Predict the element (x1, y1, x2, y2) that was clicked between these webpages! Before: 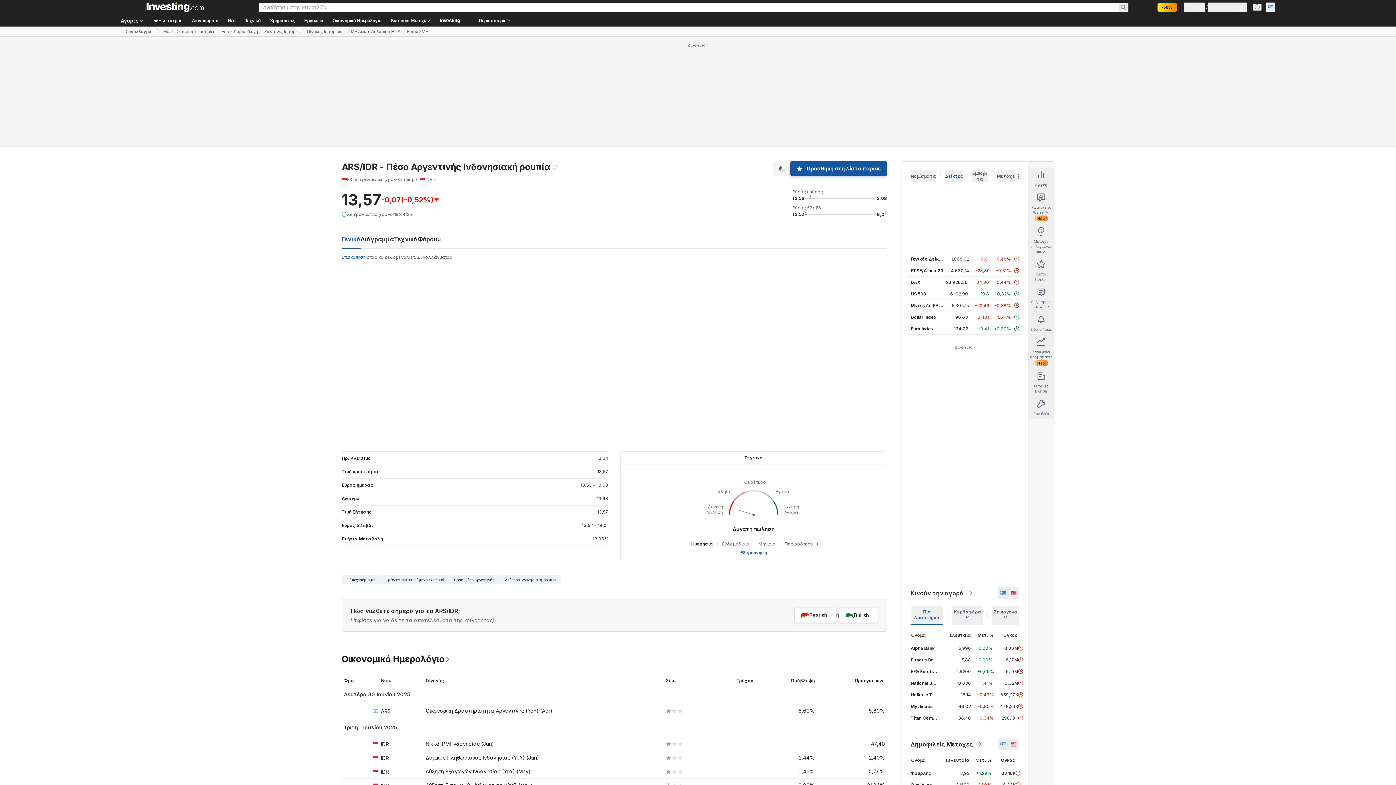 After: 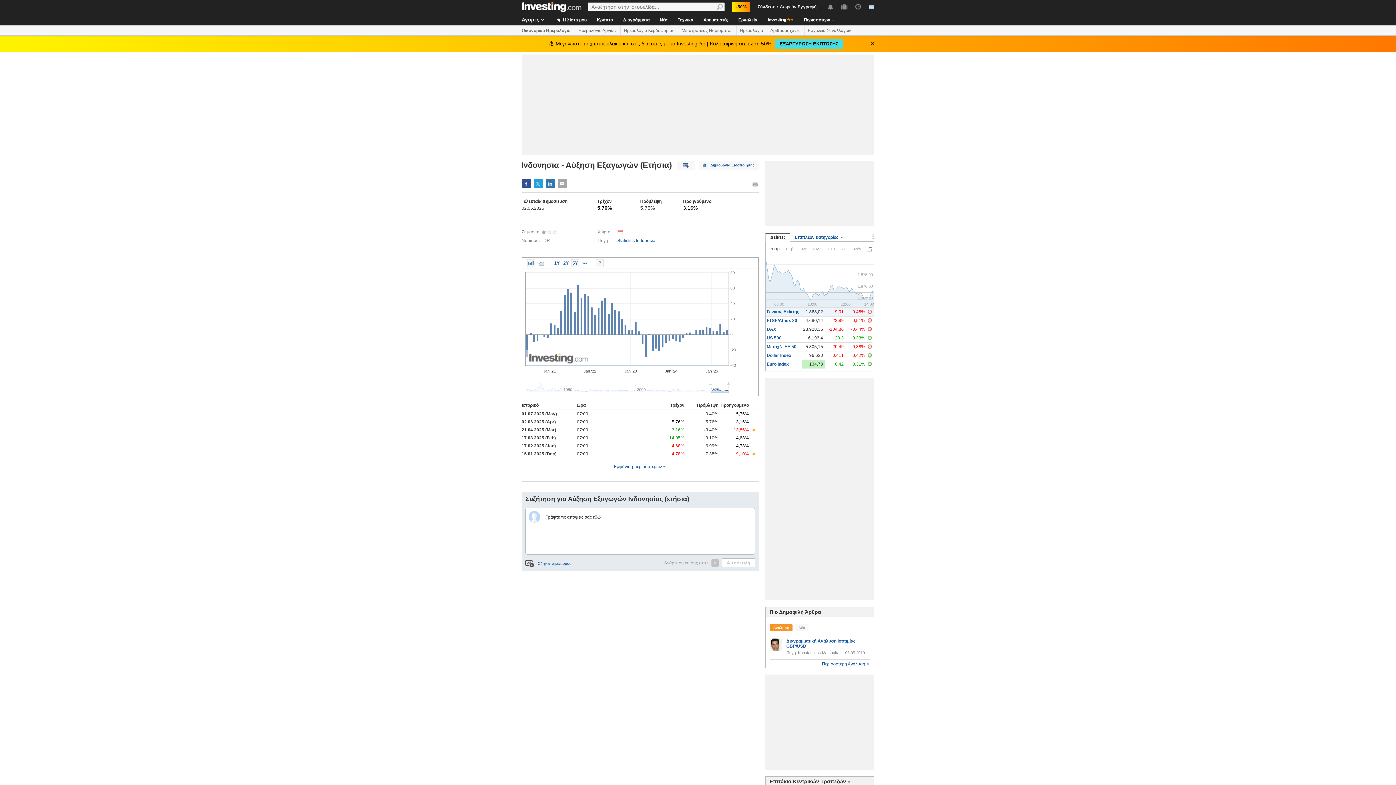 Action: label: Αύξηση Εξαγωγών Ινδονησίας (YoY) (May) bbox: (425, 768, 654, 775)